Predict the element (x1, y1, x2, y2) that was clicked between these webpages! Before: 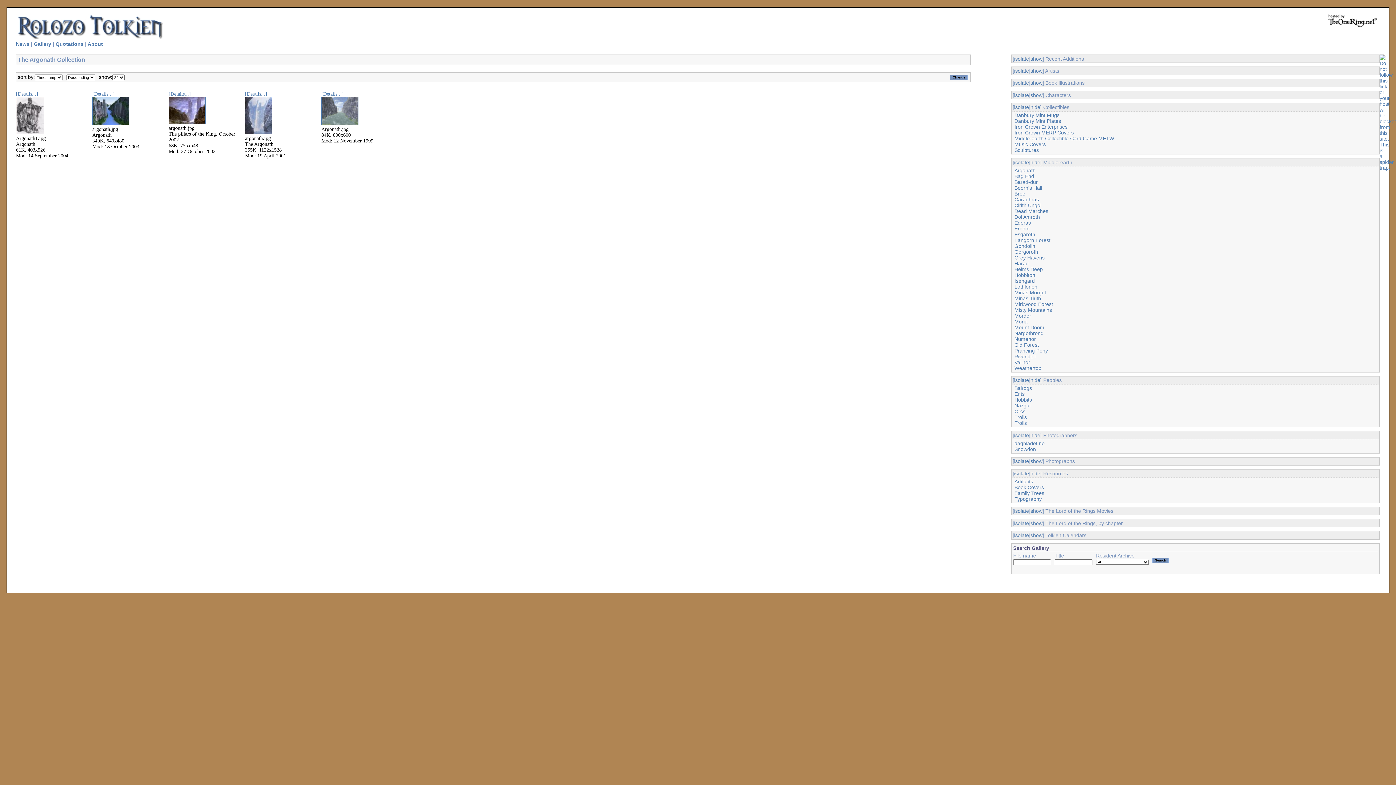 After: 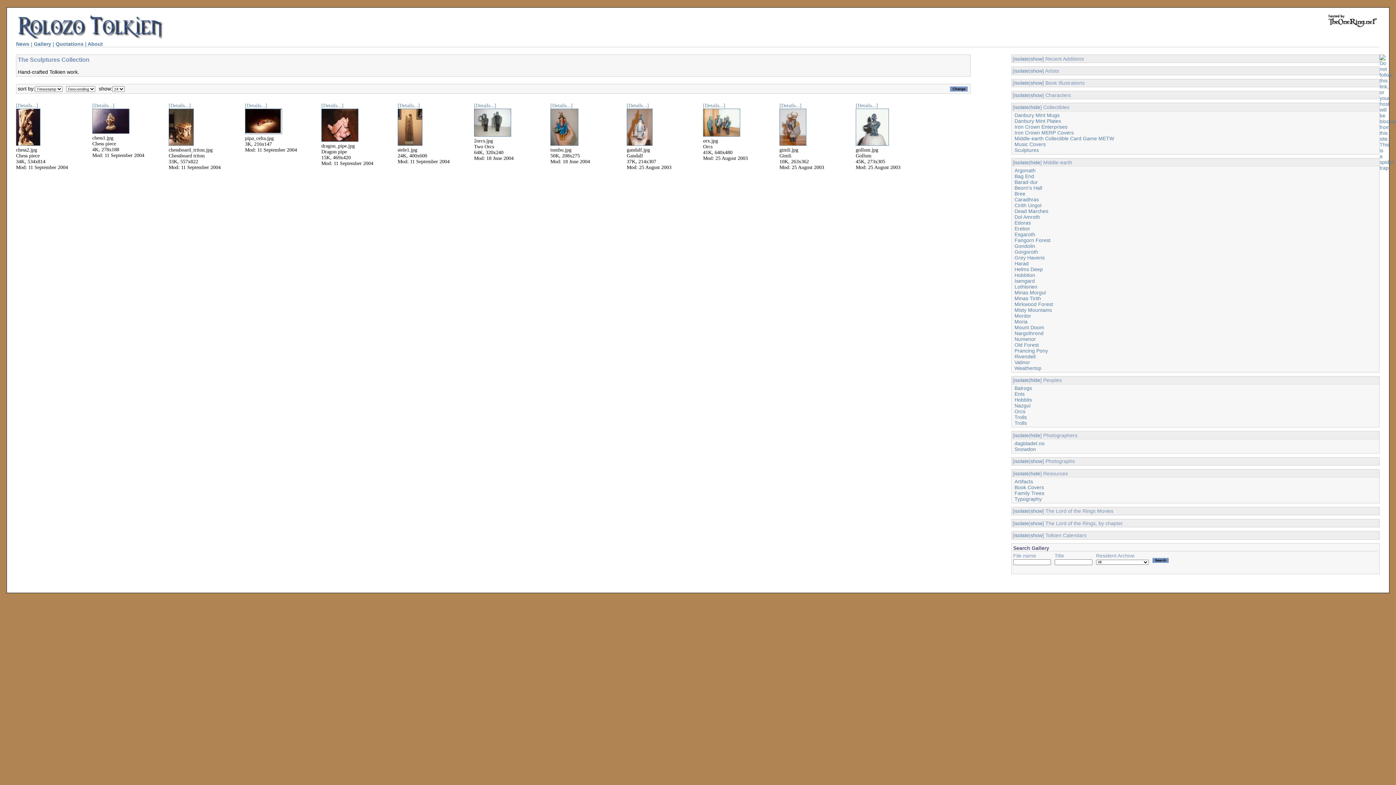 Action: label: Sculptures bbox: (1014, 147, 1039, 153)